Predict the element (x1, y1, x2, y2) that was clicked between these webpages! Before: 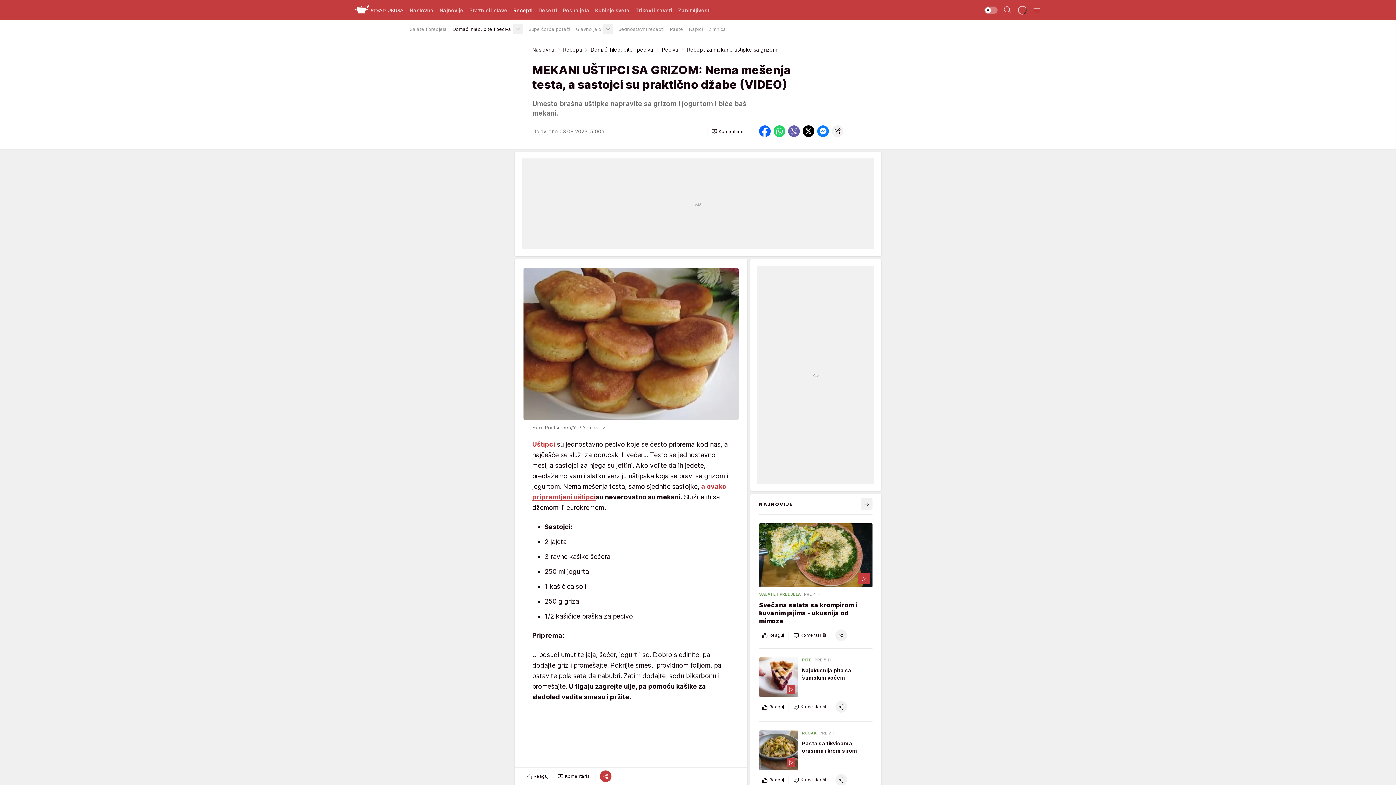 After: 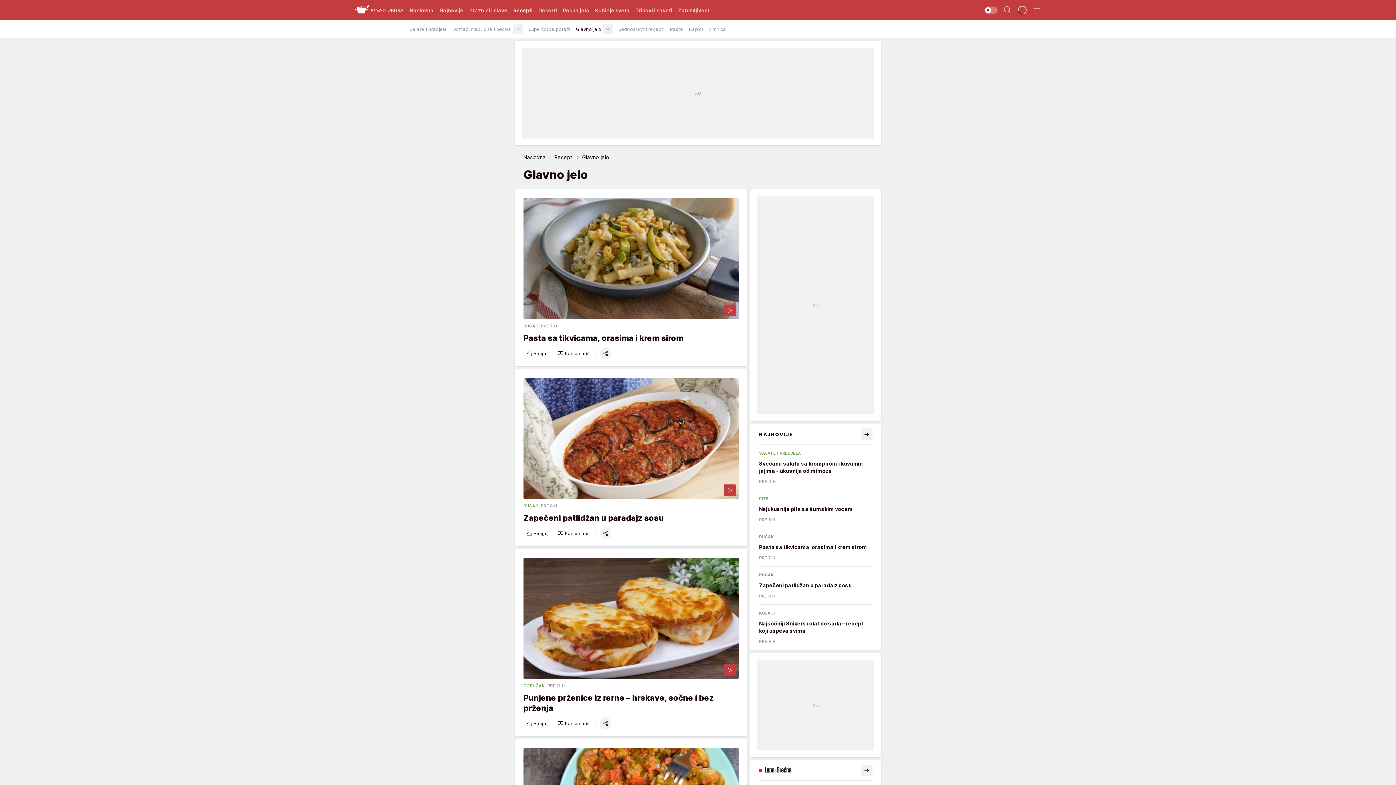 Action: bbox: (576, 22, 601, 35) label: Glavno jelo